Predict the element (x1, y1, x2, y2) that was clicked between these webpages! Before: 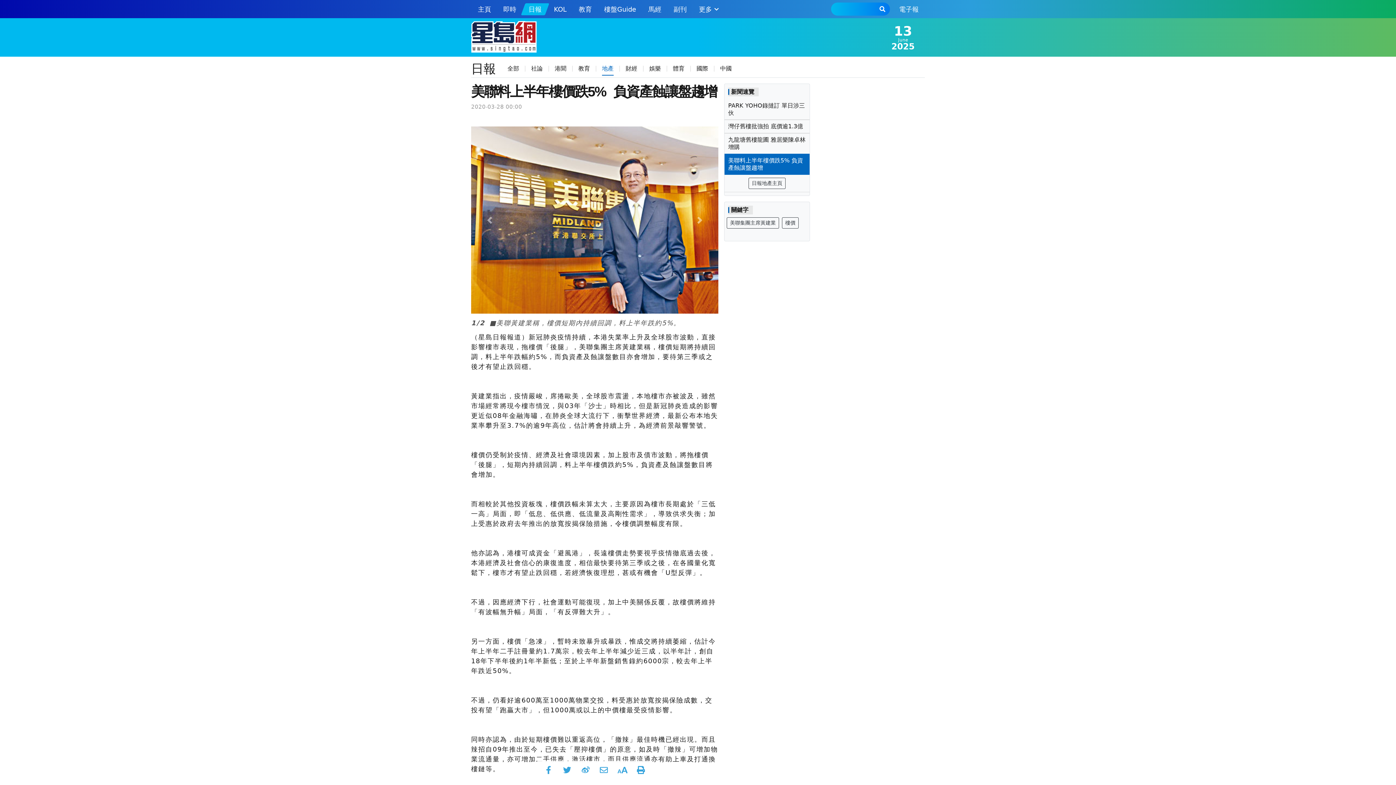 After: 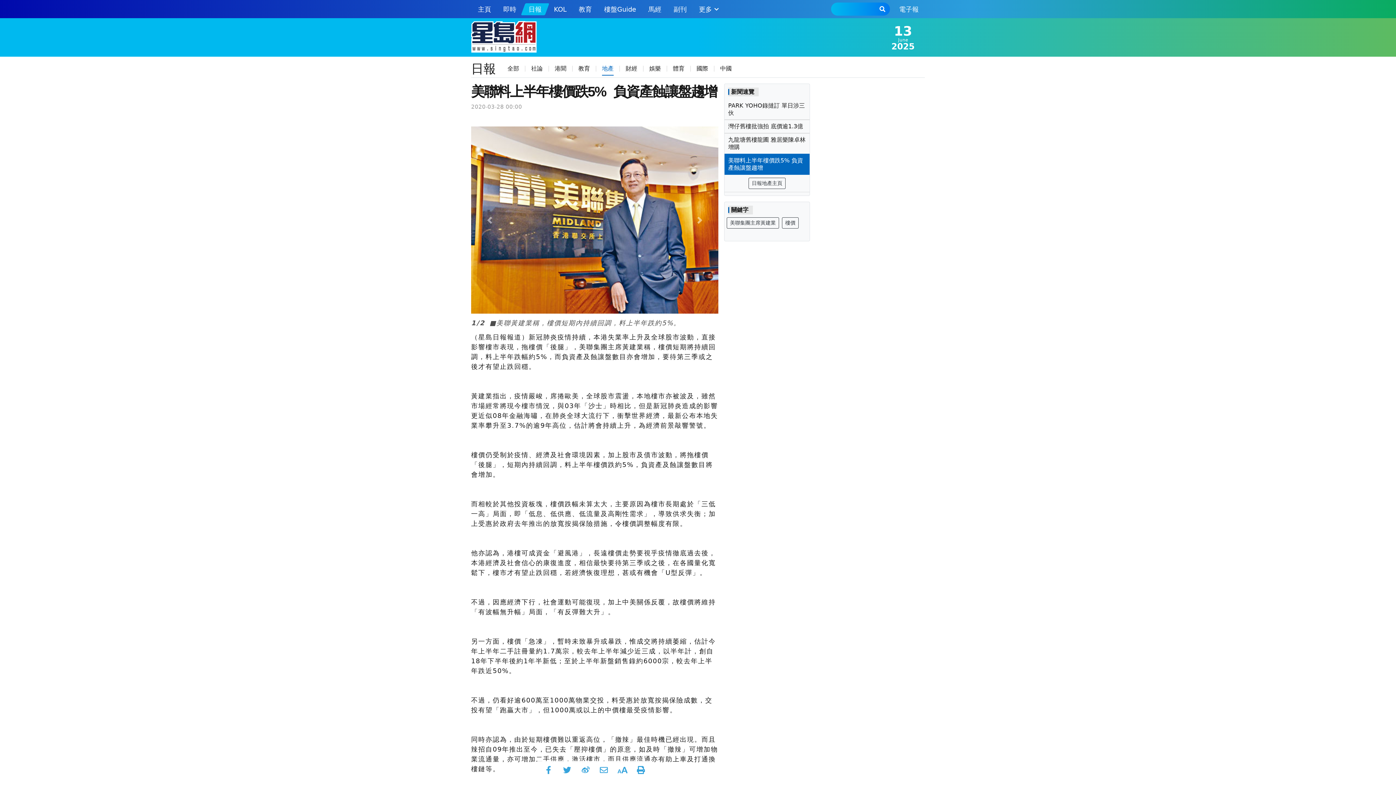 Action: bbox: (881, 21, 925, 53) label: 13
June
2025